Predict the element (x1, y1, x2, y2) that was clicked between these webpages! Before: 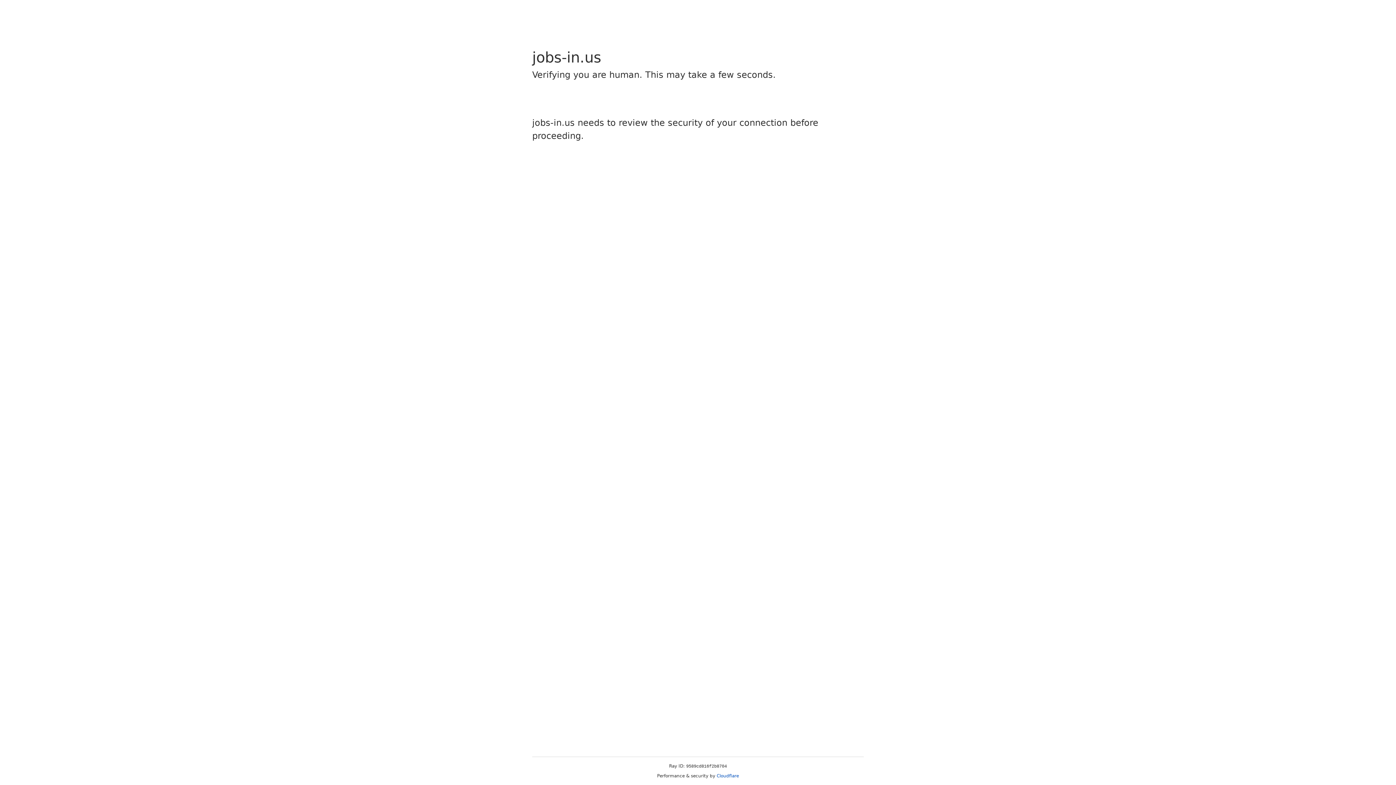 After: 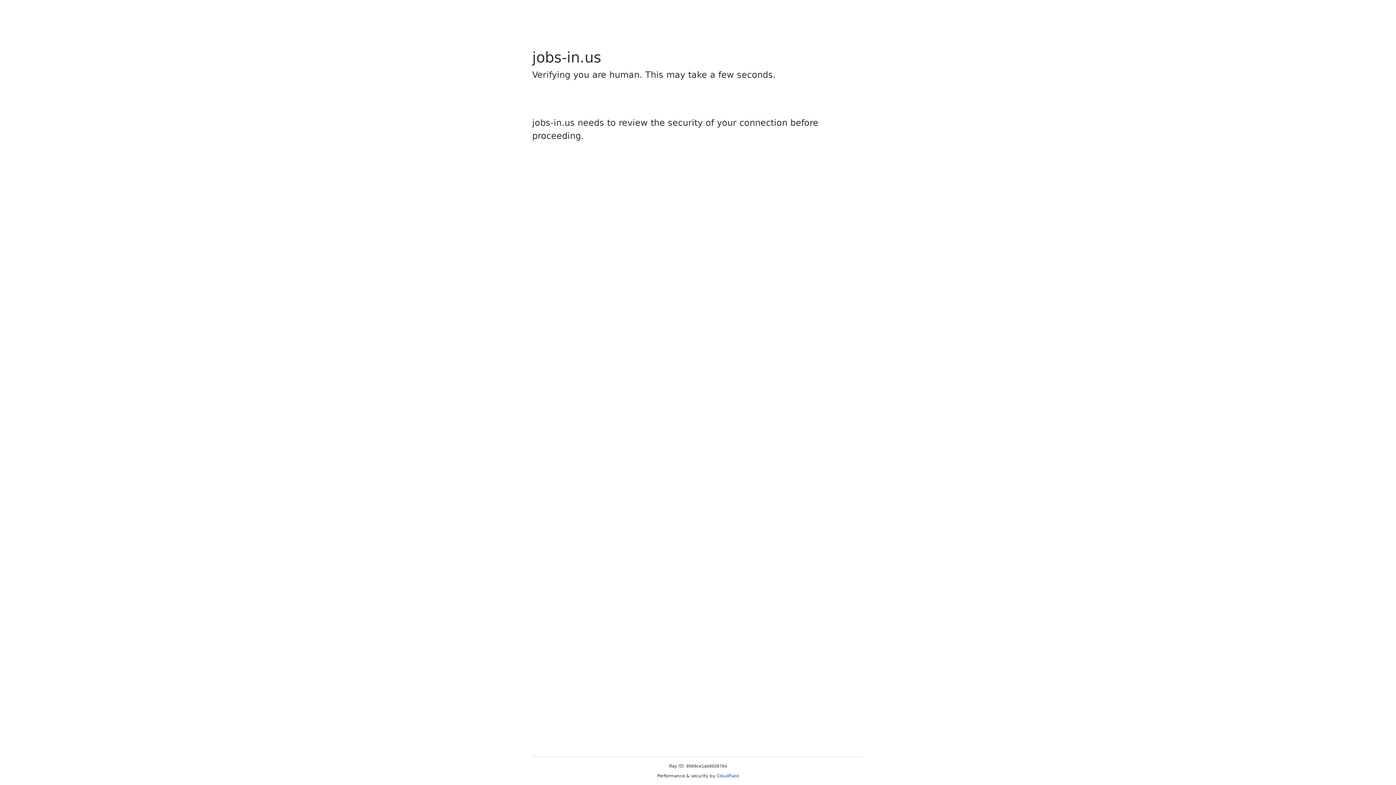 Action: bbox: (716, 773, 739, 778) label: Cloudflare